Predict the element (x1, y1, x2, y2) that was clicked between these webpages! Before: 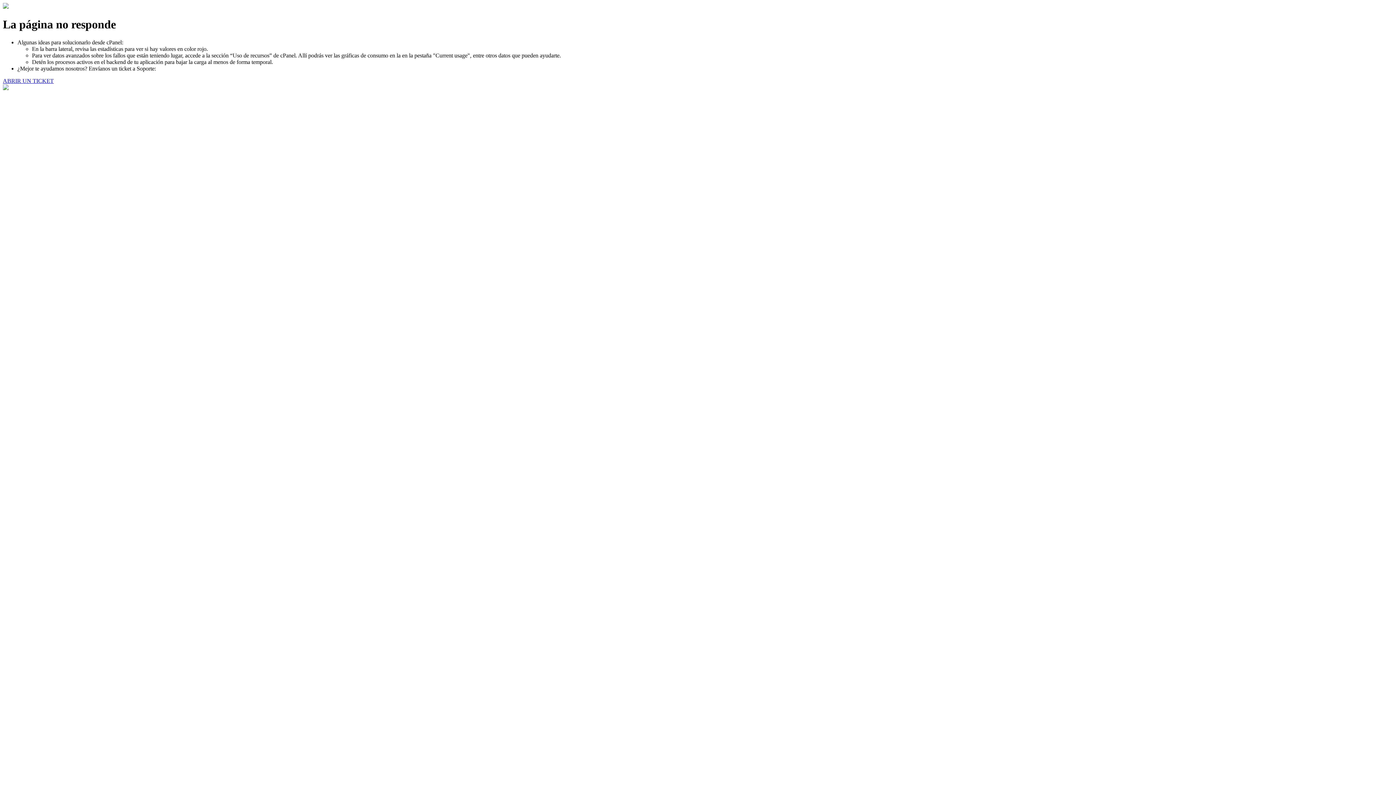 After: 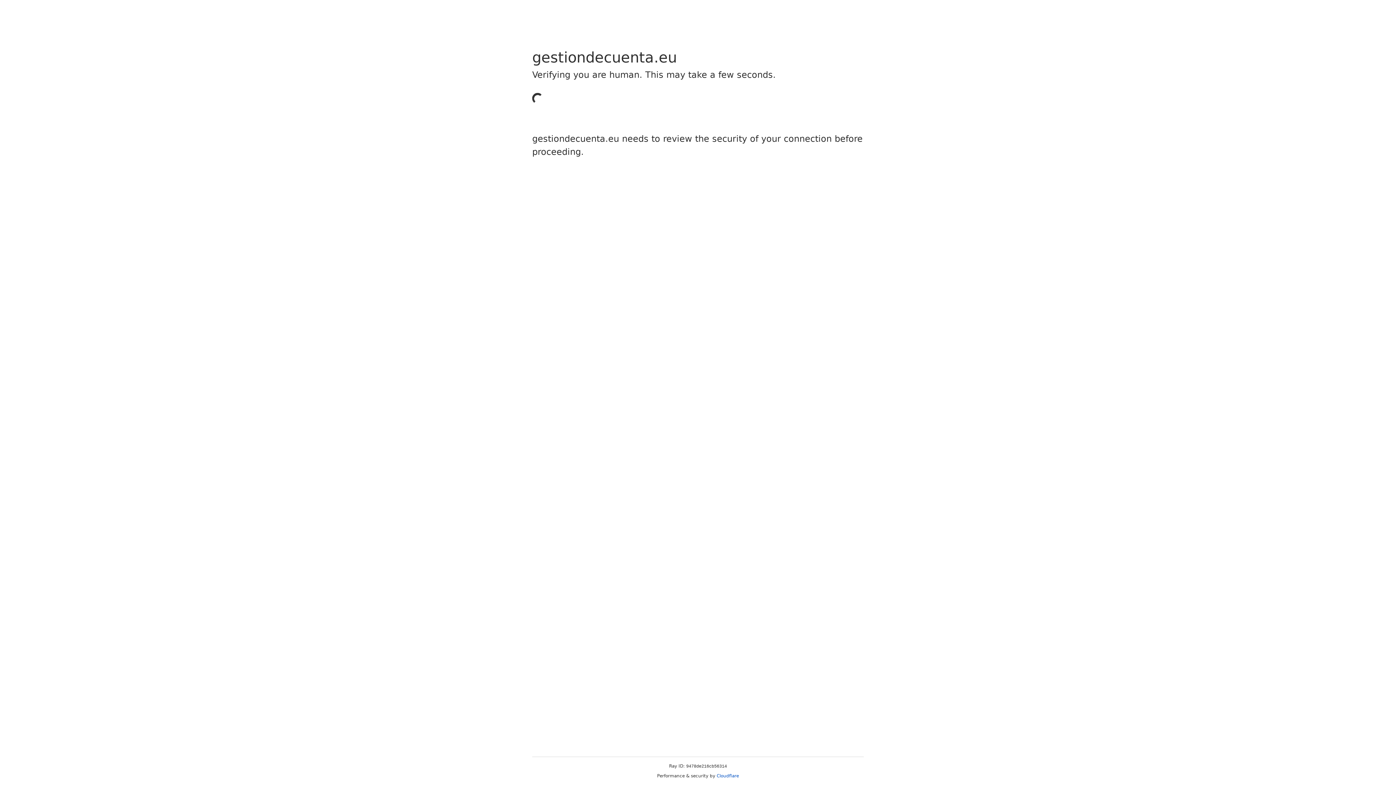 Action: bbox: (2, 77, 53, 83) label: ABRIR UN TICKET